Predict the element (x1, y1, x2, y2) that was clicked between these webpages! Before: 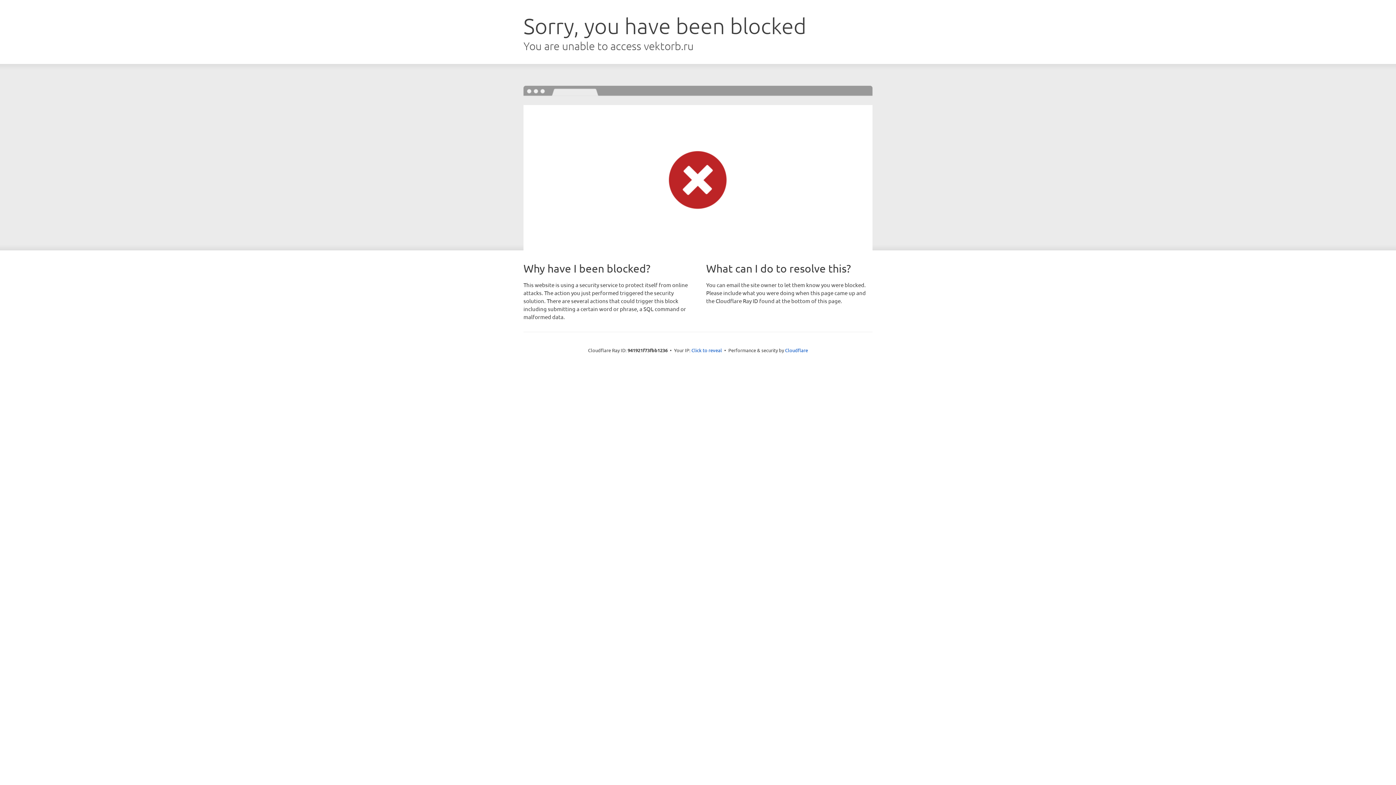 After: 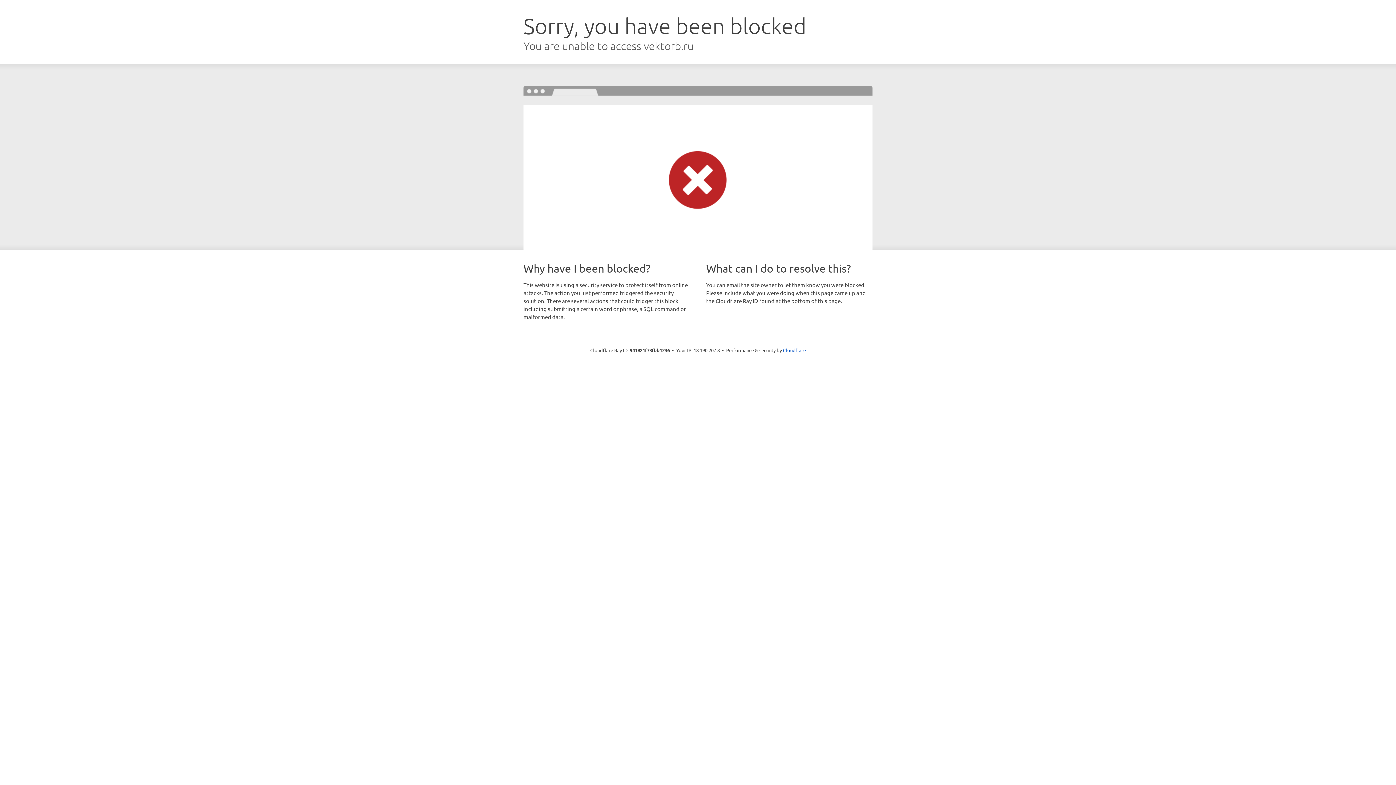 Action: label: Click to reveal bbox: (691, 346, 722, 353)